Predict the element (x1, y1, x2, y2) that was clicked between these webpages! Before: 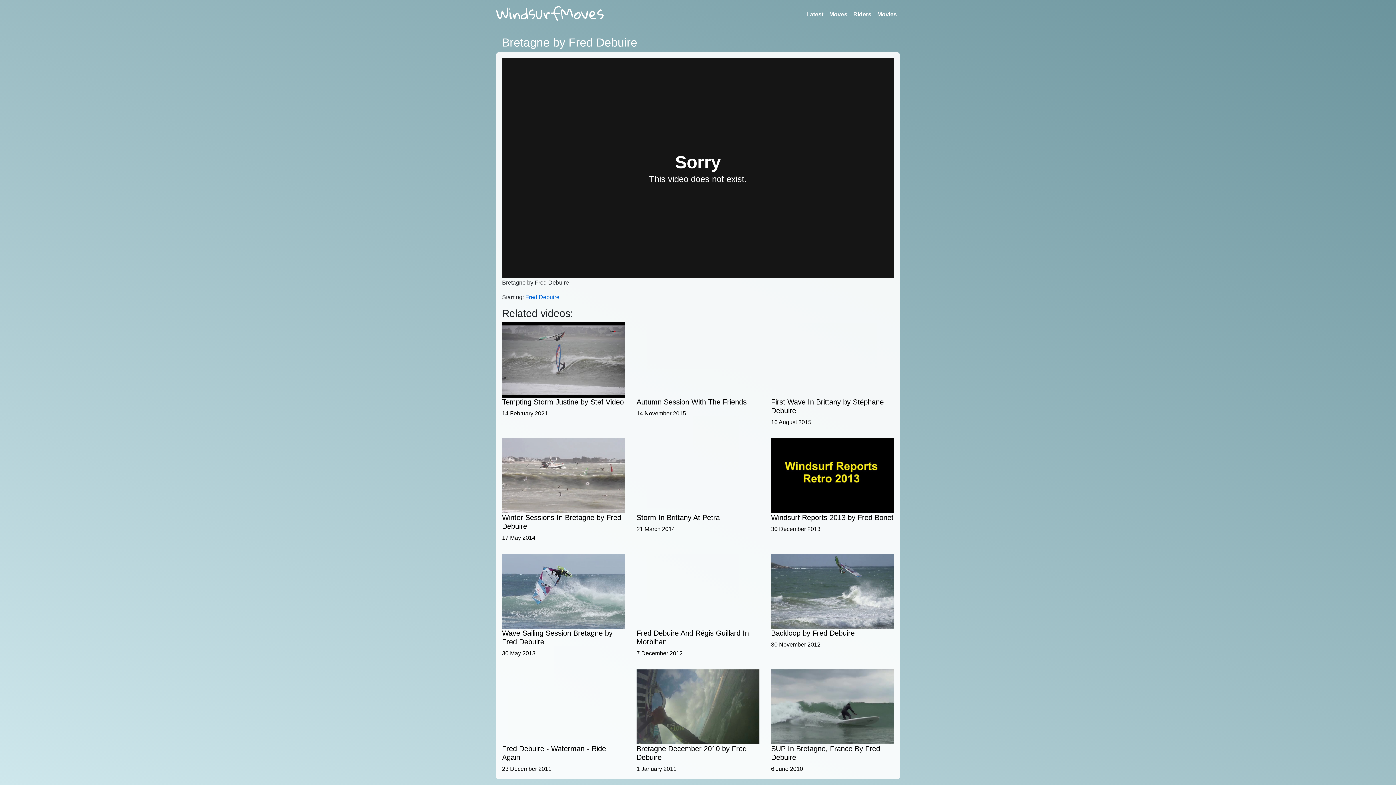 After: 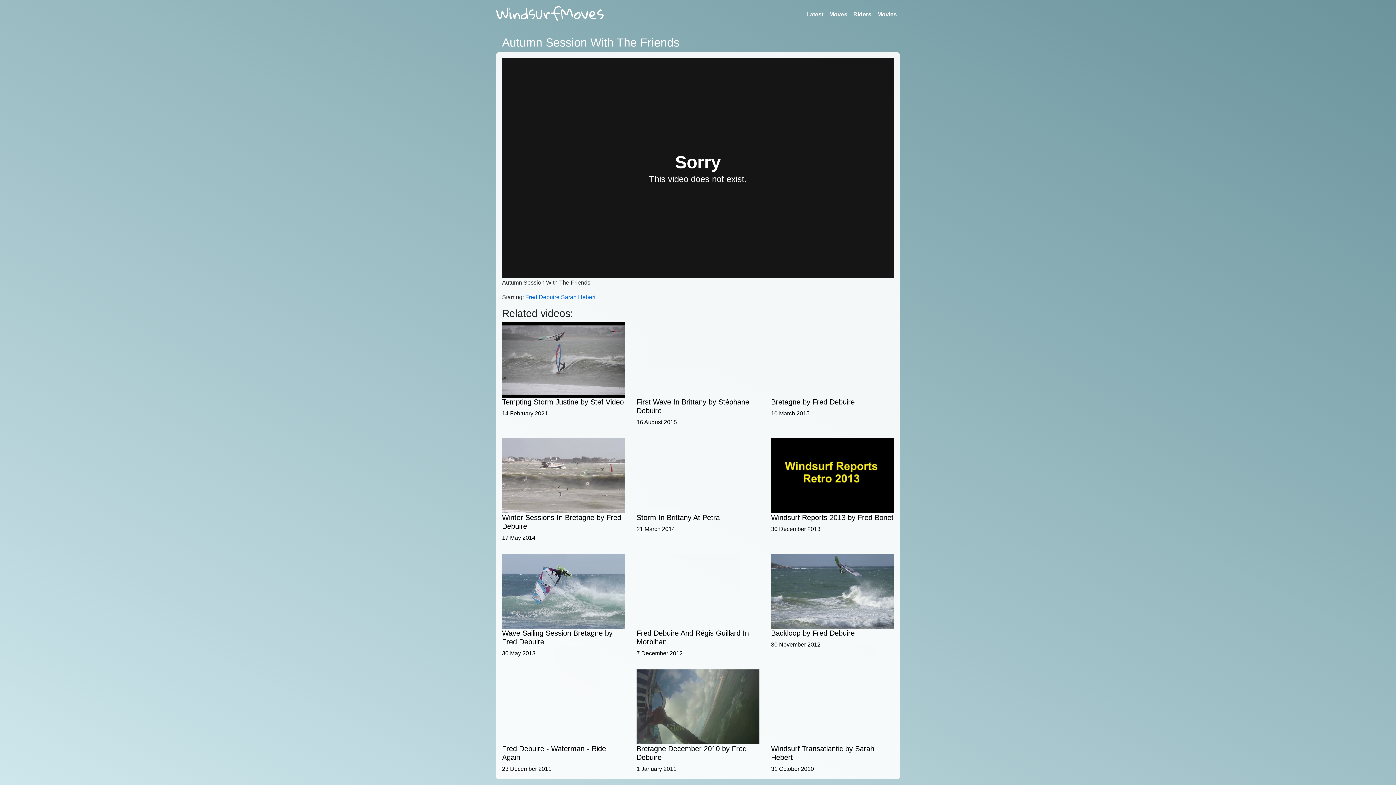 Action: label: Autumn Session With The Friends

14 November 2015 bbox: (630, 316, 765, 432)